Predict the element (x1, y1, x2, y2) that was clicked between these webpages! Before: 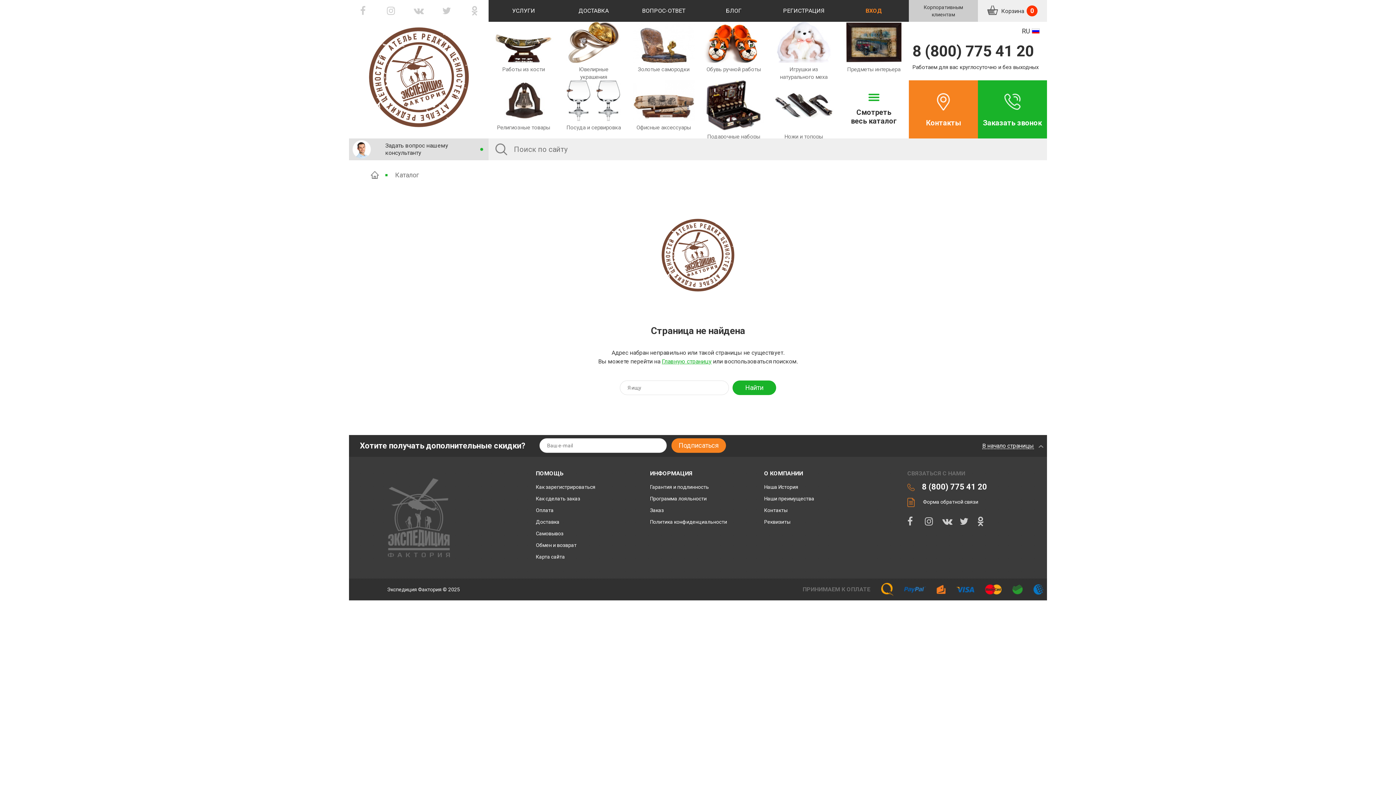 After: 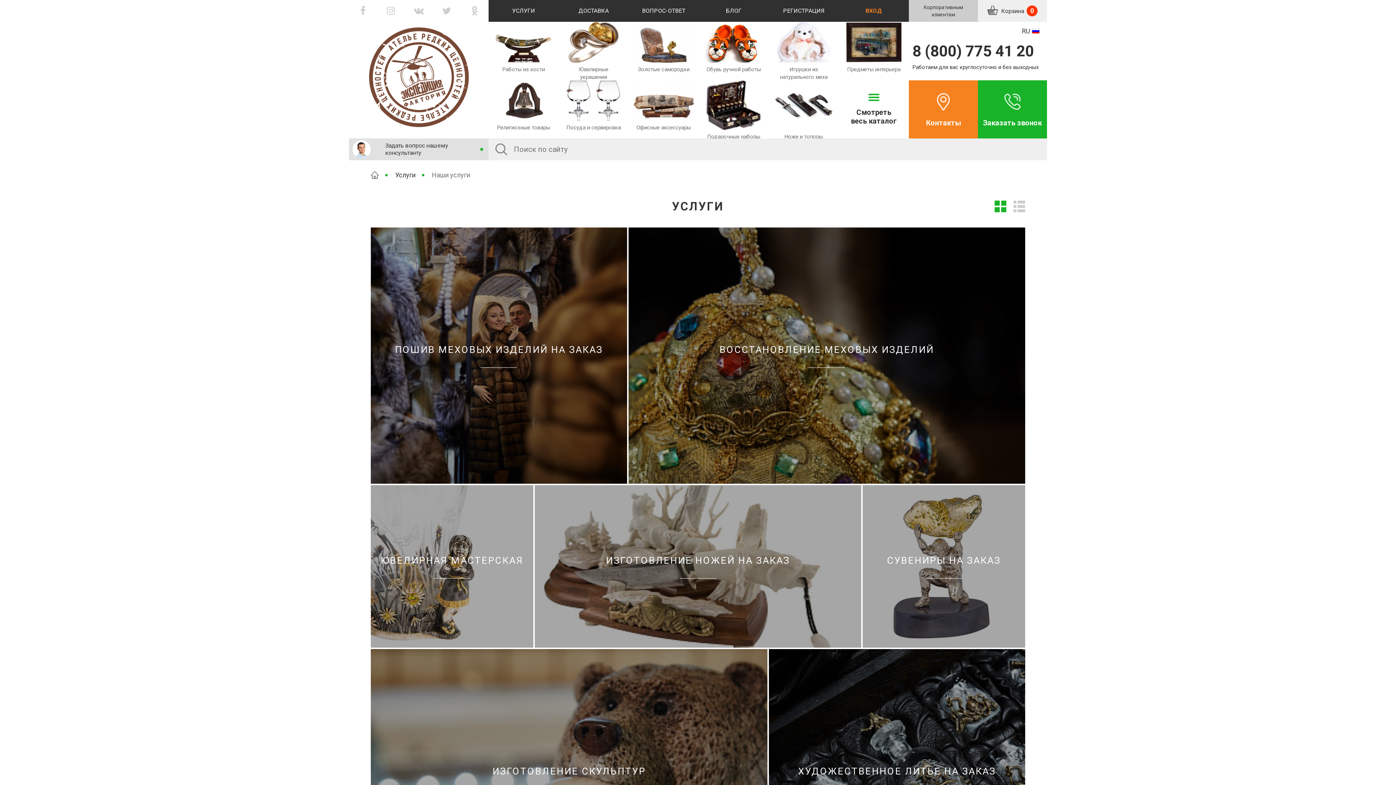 Action: bbox: (488, 0, 558, 21) label: УСЛУГИ